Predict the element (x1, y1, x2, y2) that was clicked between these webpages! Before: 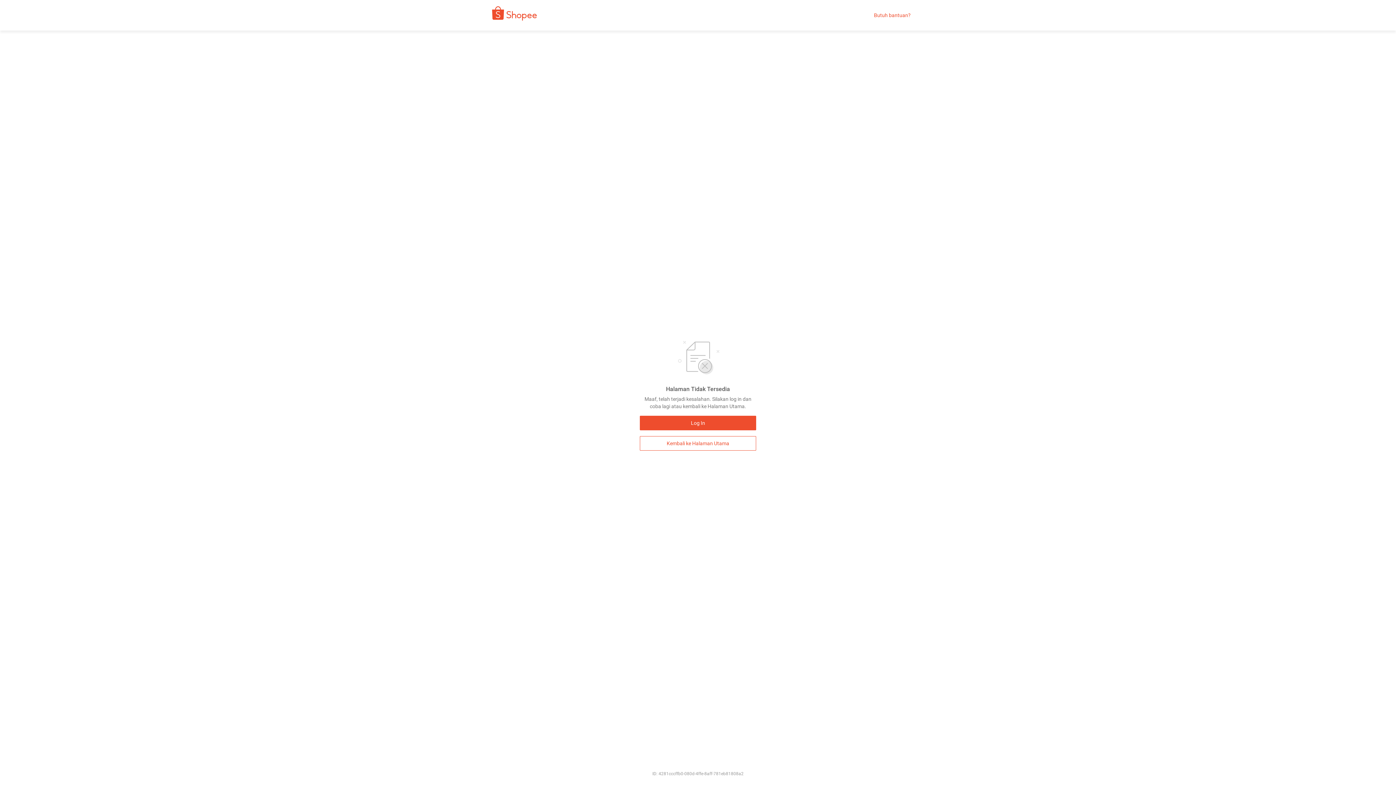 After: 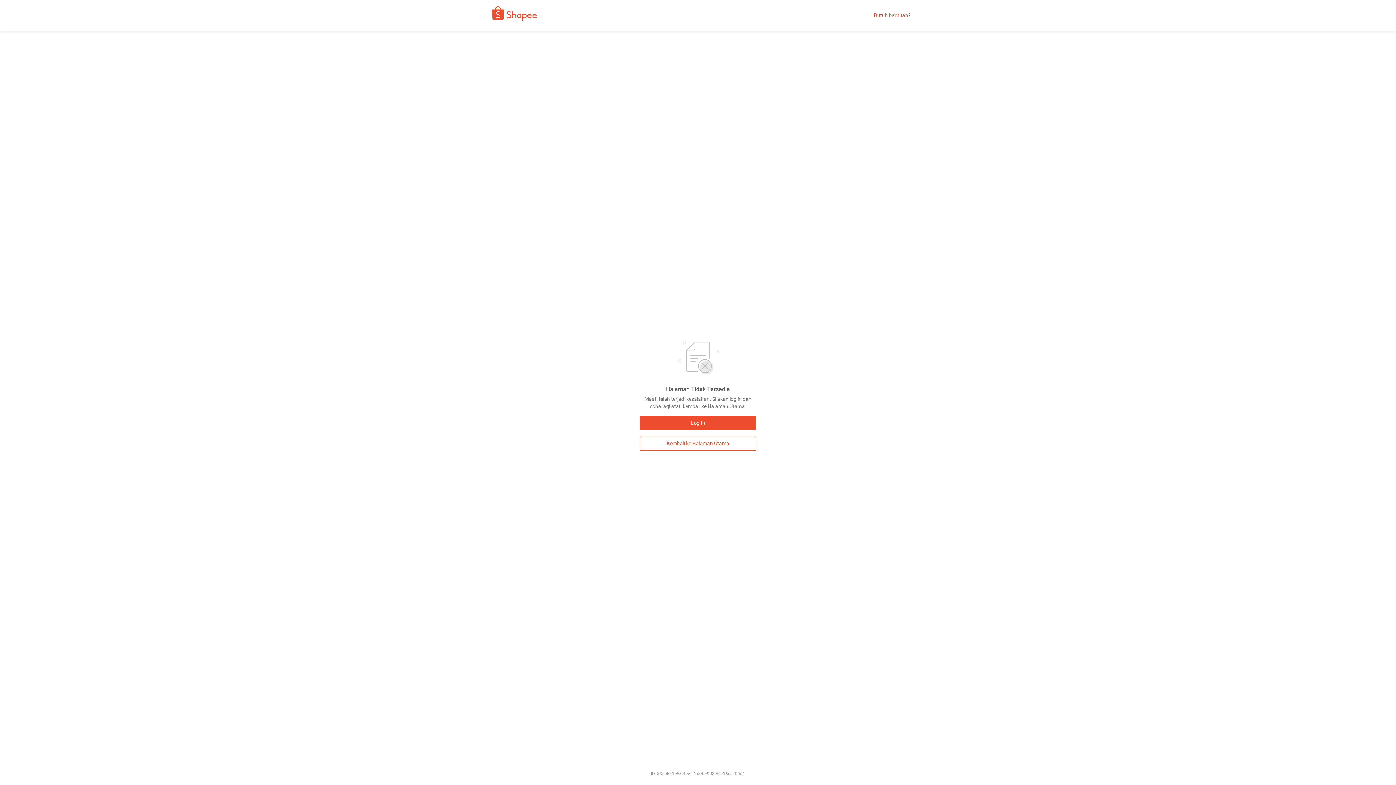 Action: bbox: (480, 9, 542, 21)